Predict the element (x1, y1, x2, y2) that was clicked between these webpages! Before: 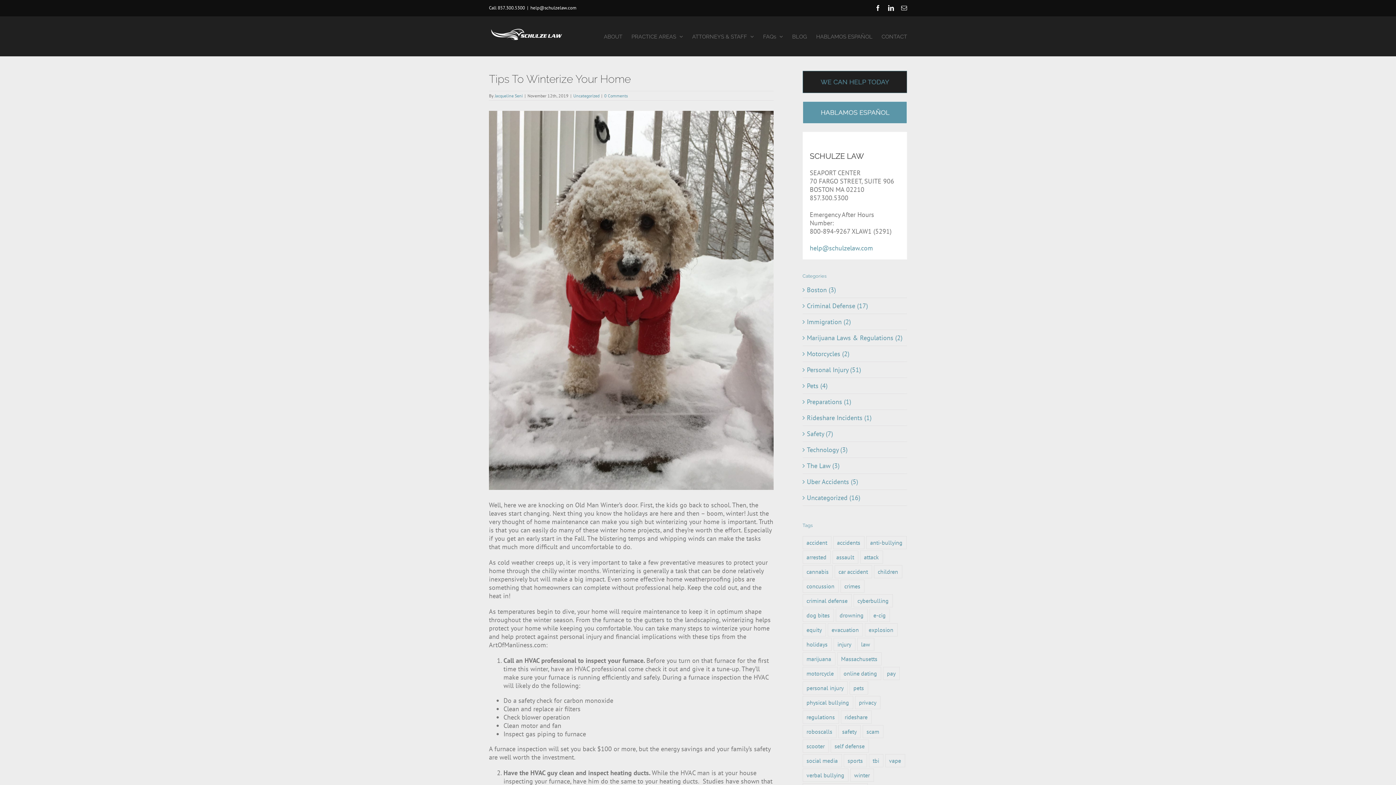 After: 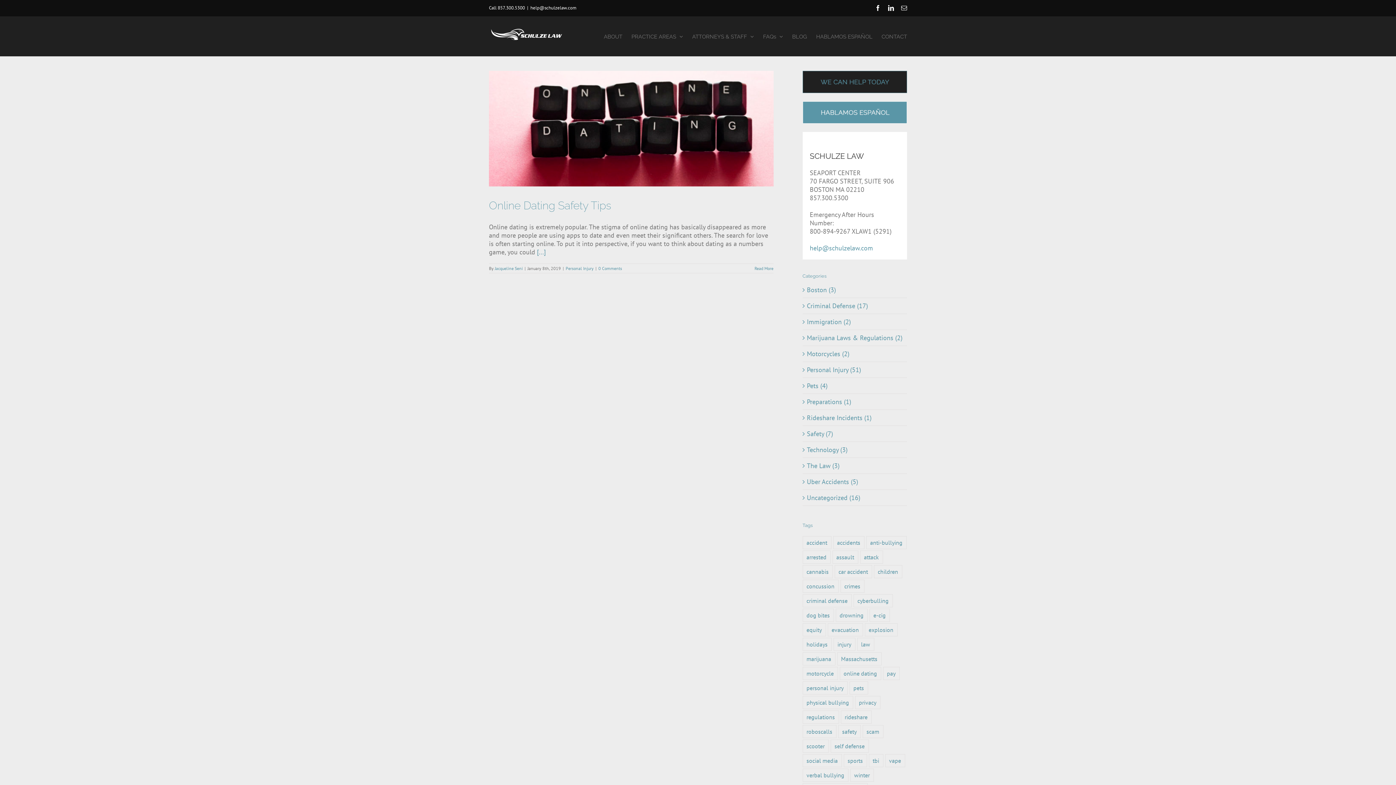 Action: bbox: (839, 667, 881, 680) label: online dating (1 item)